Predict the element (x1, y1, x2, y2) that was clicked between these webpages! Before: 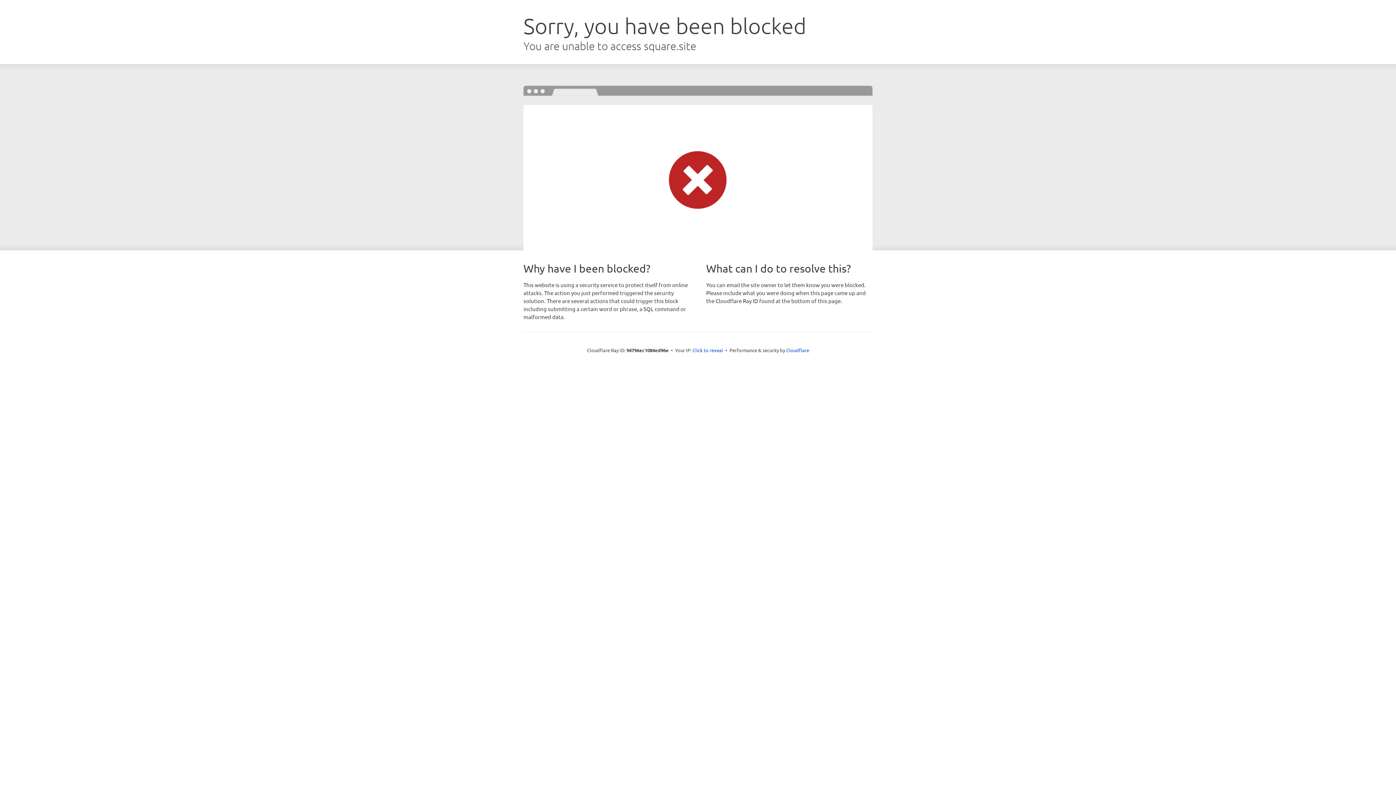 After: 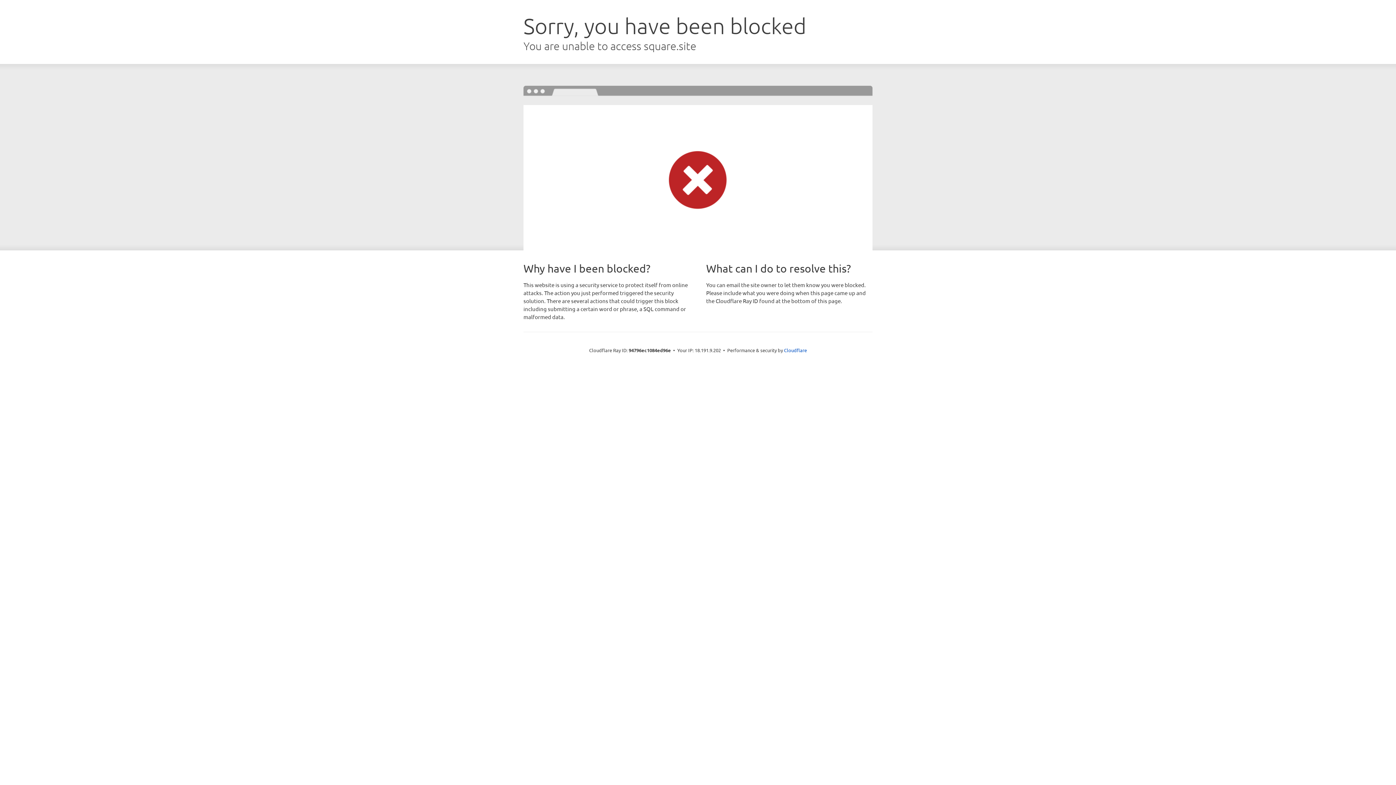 Action: label: Click to reveal bbox: (692, 346, 723, 353)